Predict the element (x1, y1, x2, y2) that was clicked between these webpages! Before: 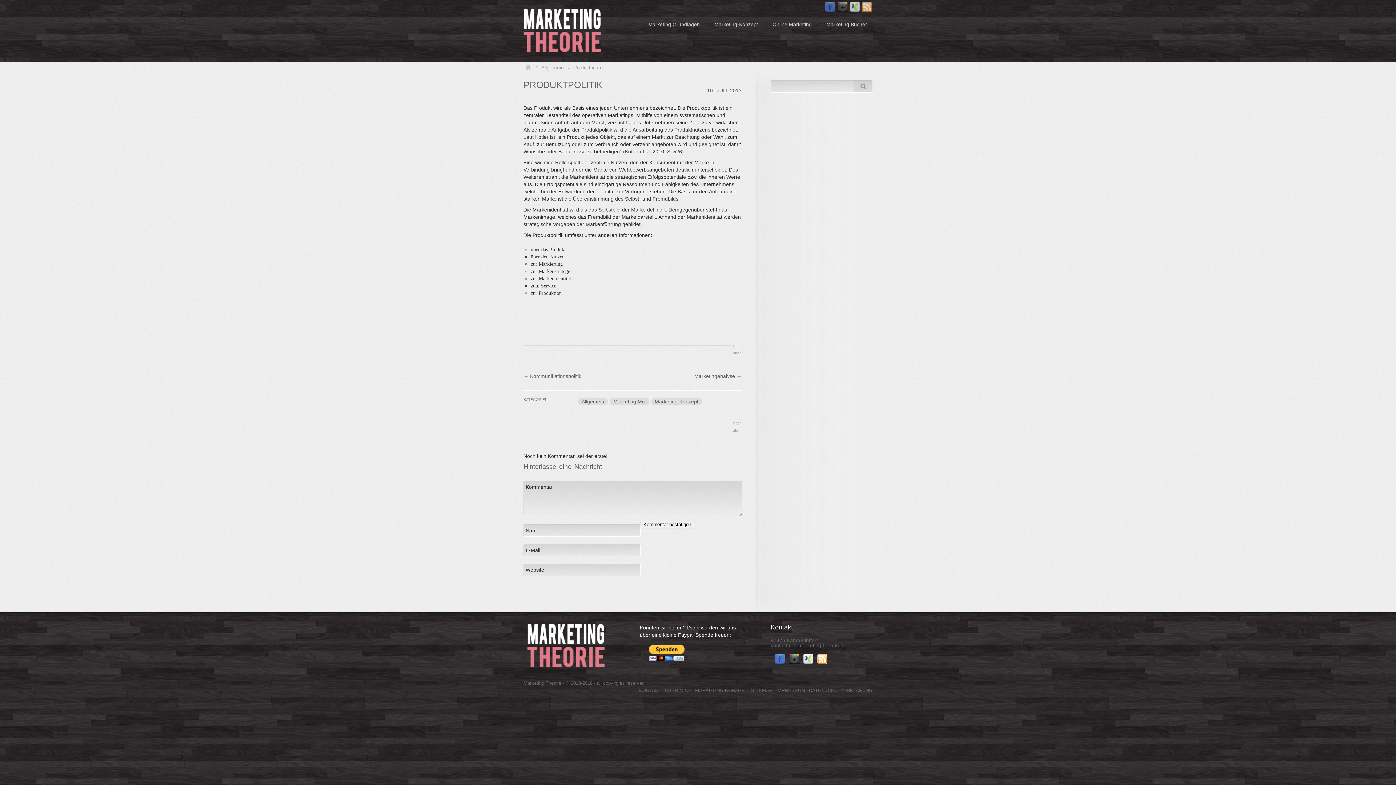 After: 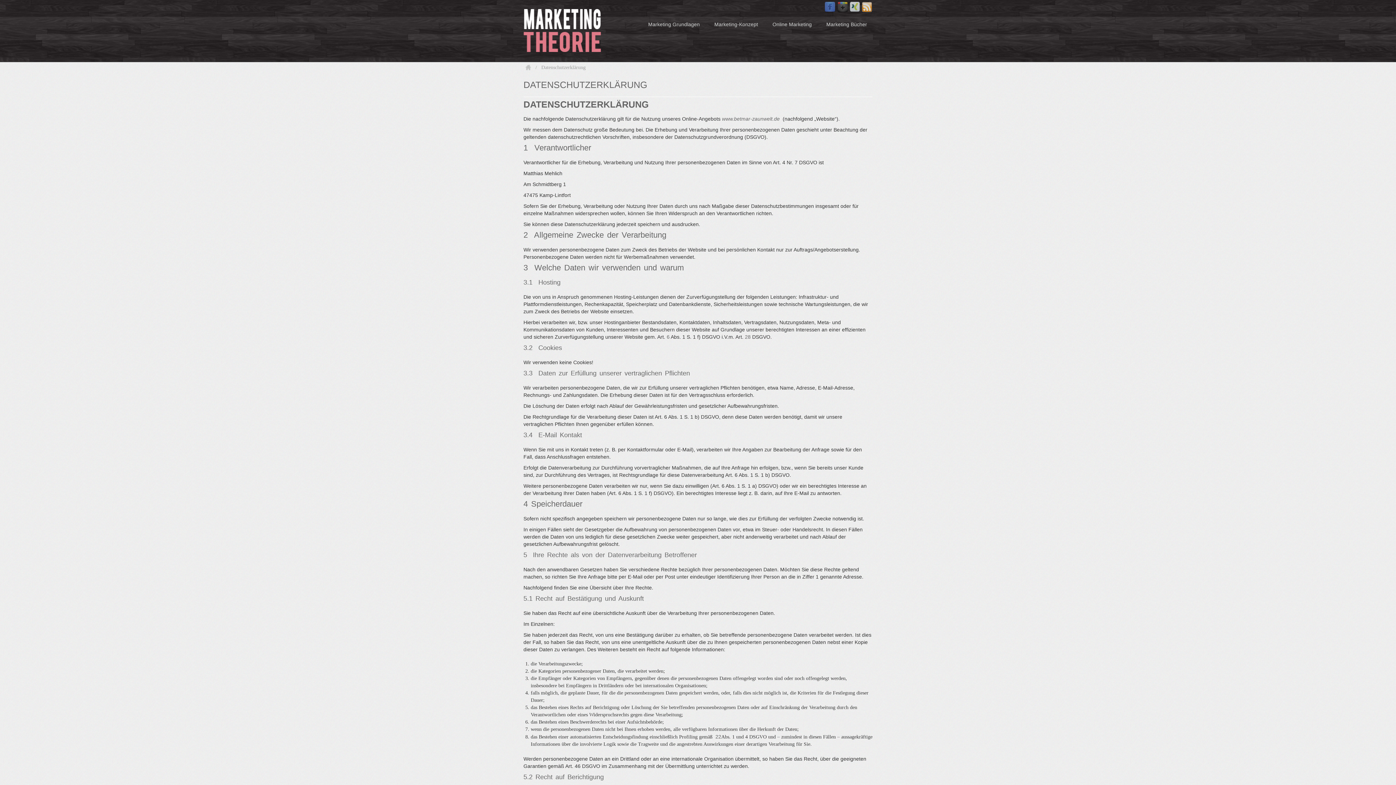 Action: label: DATENSCHUTZERKLÄRUNG bbox: (809, 688, 872, 693)